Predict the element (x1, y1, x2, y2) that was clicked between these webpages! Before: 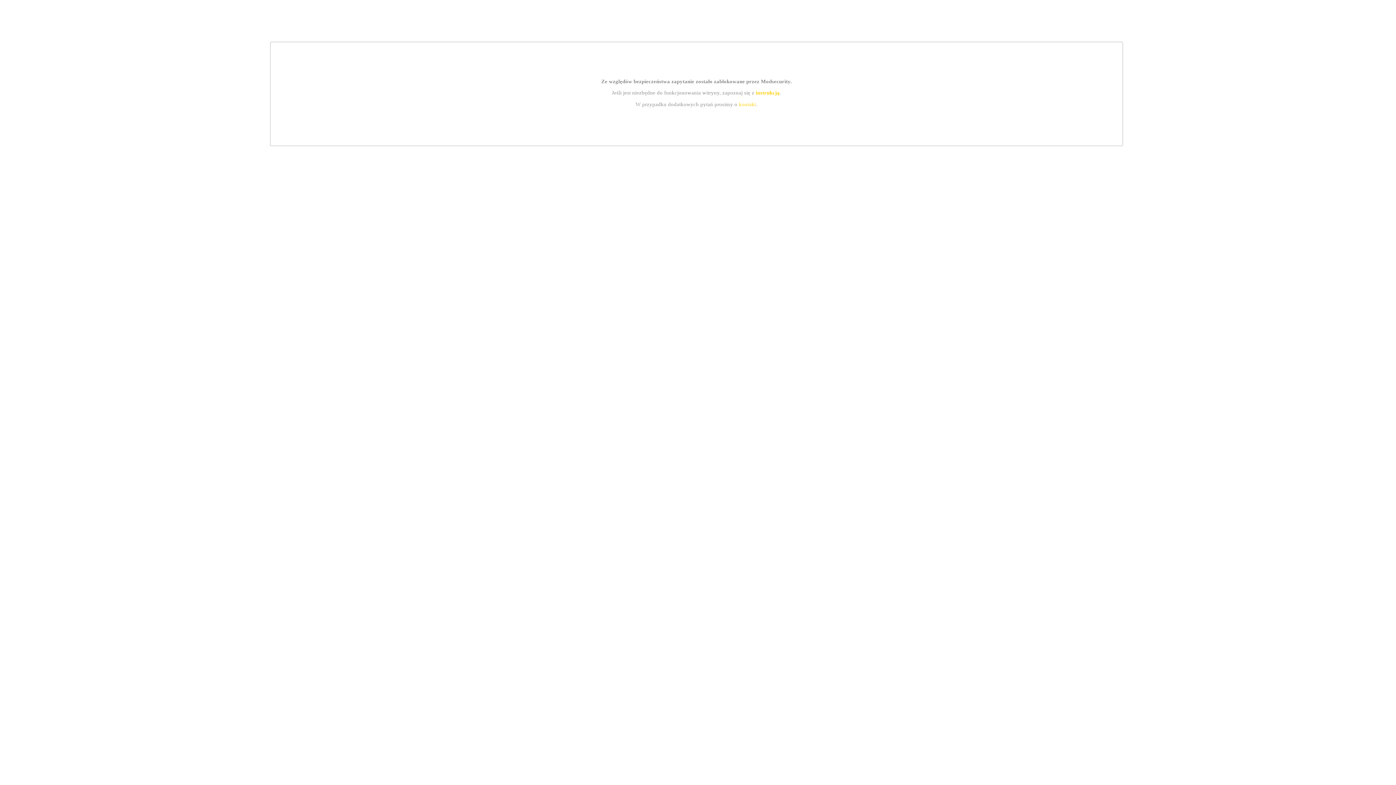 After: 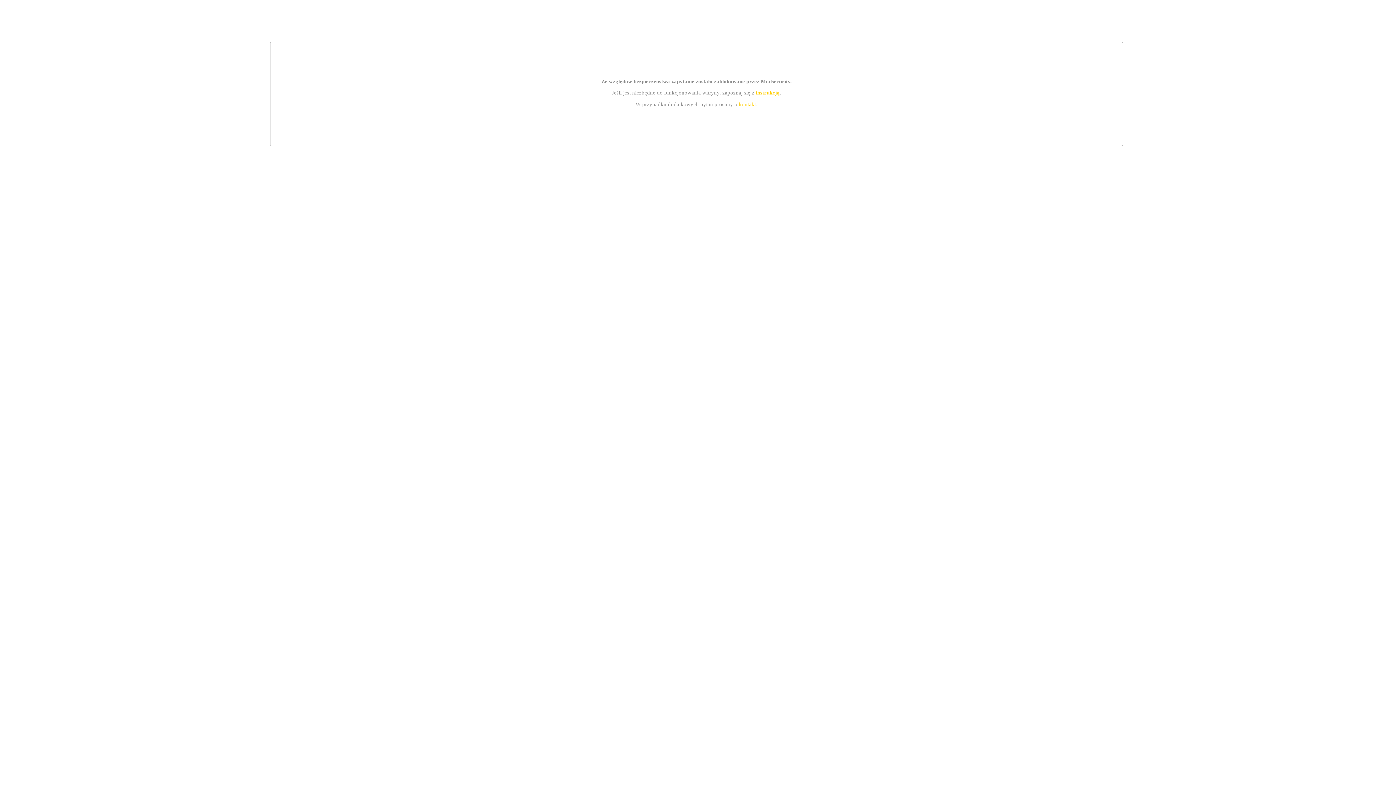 Action: label: kontakt bbox: (739, 101, 756, 107)